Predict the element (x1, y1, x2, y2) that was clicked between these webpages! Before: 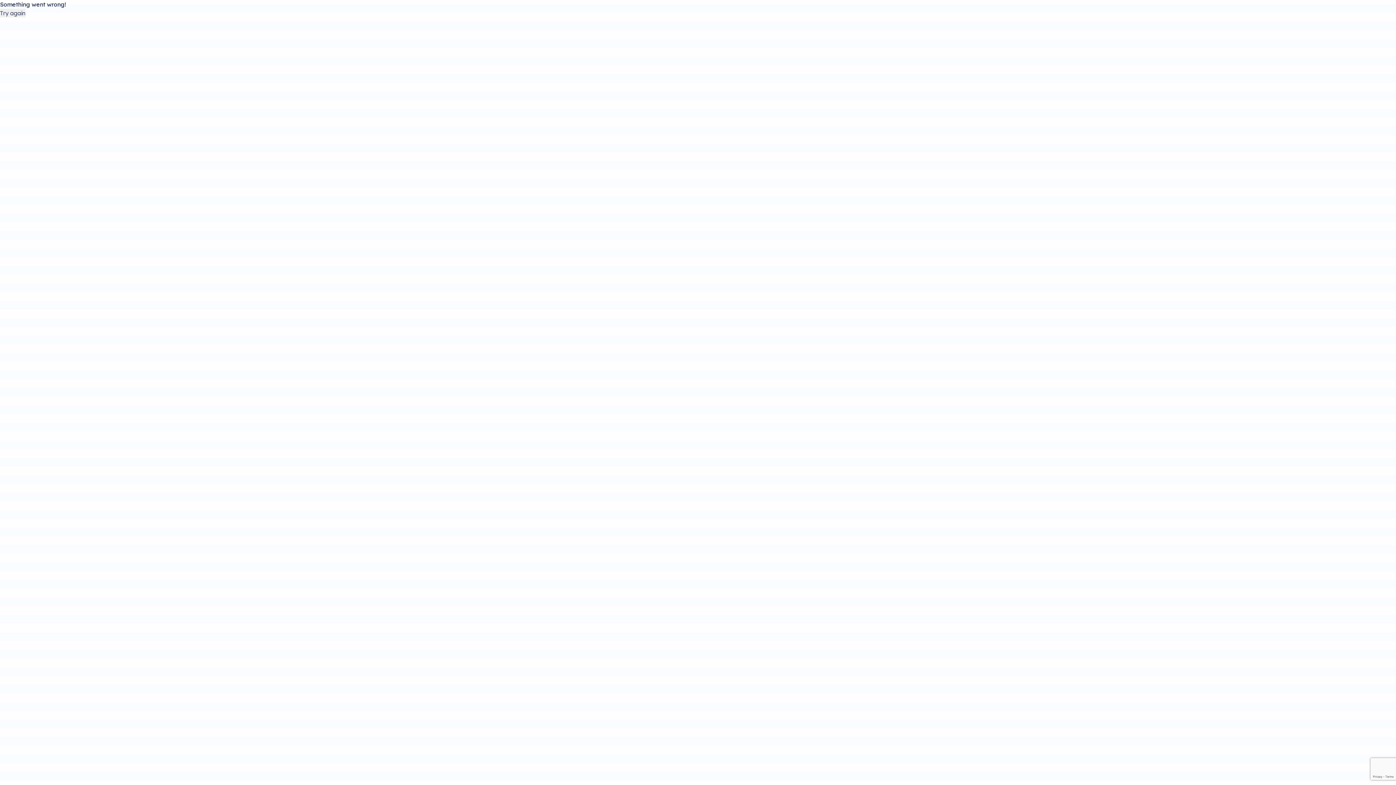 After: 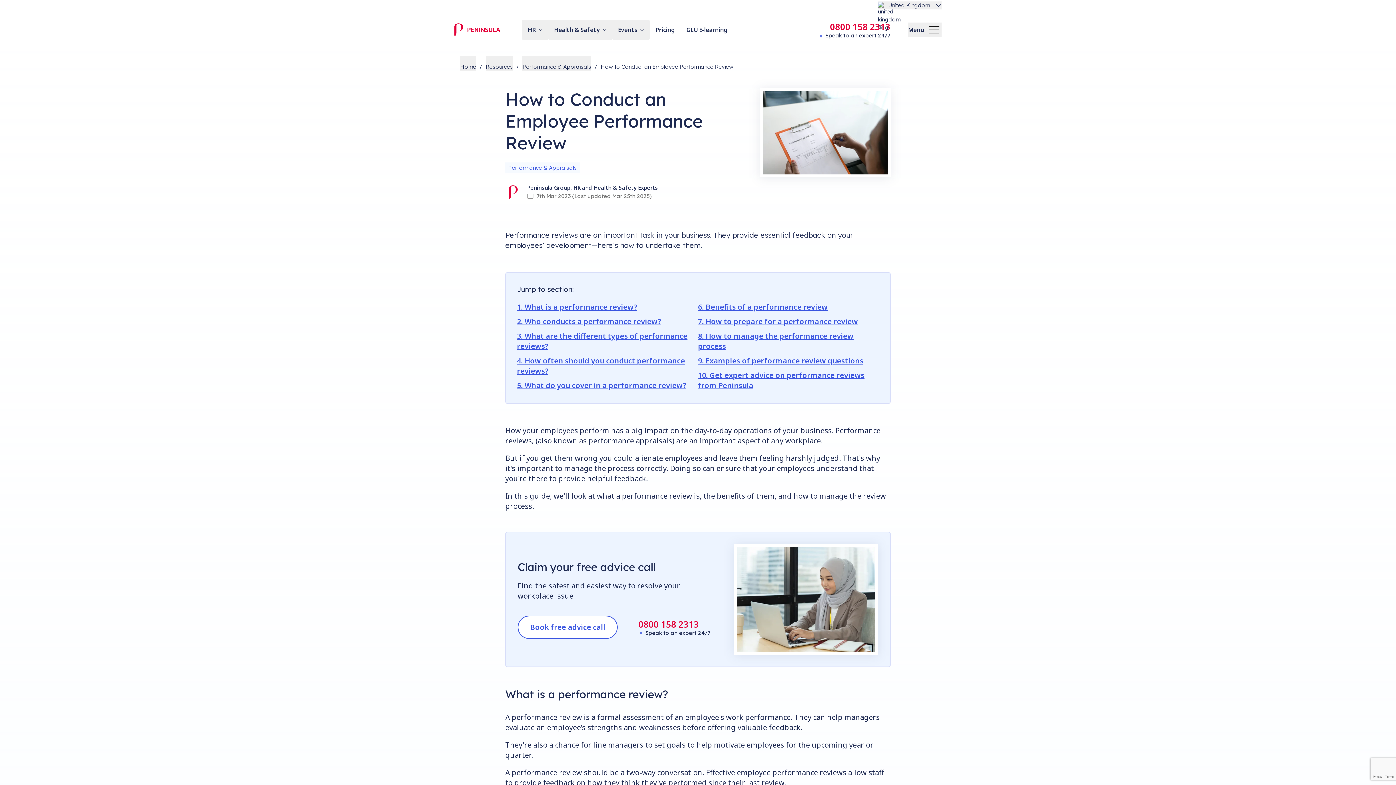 Action: bbox: (0, 8, 25, 17) label: Try again